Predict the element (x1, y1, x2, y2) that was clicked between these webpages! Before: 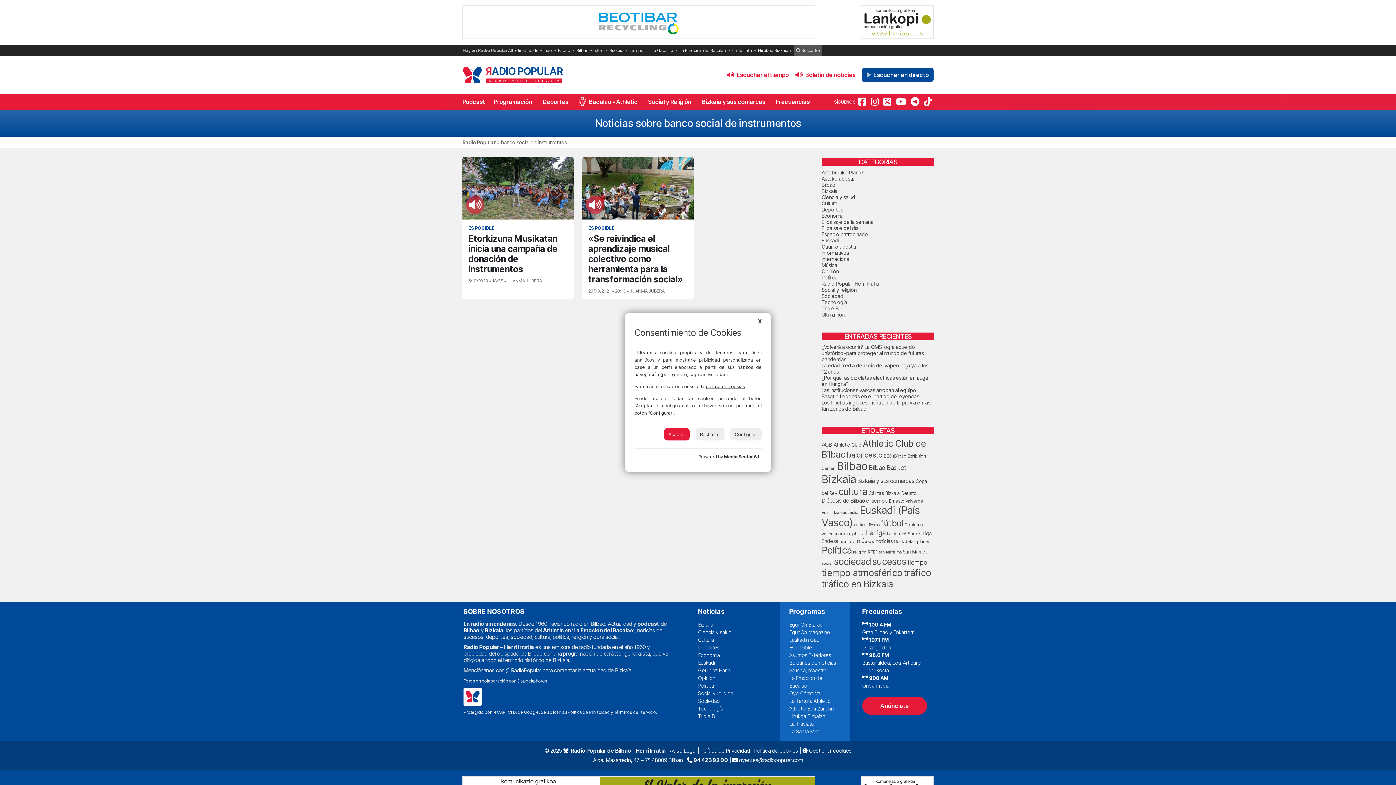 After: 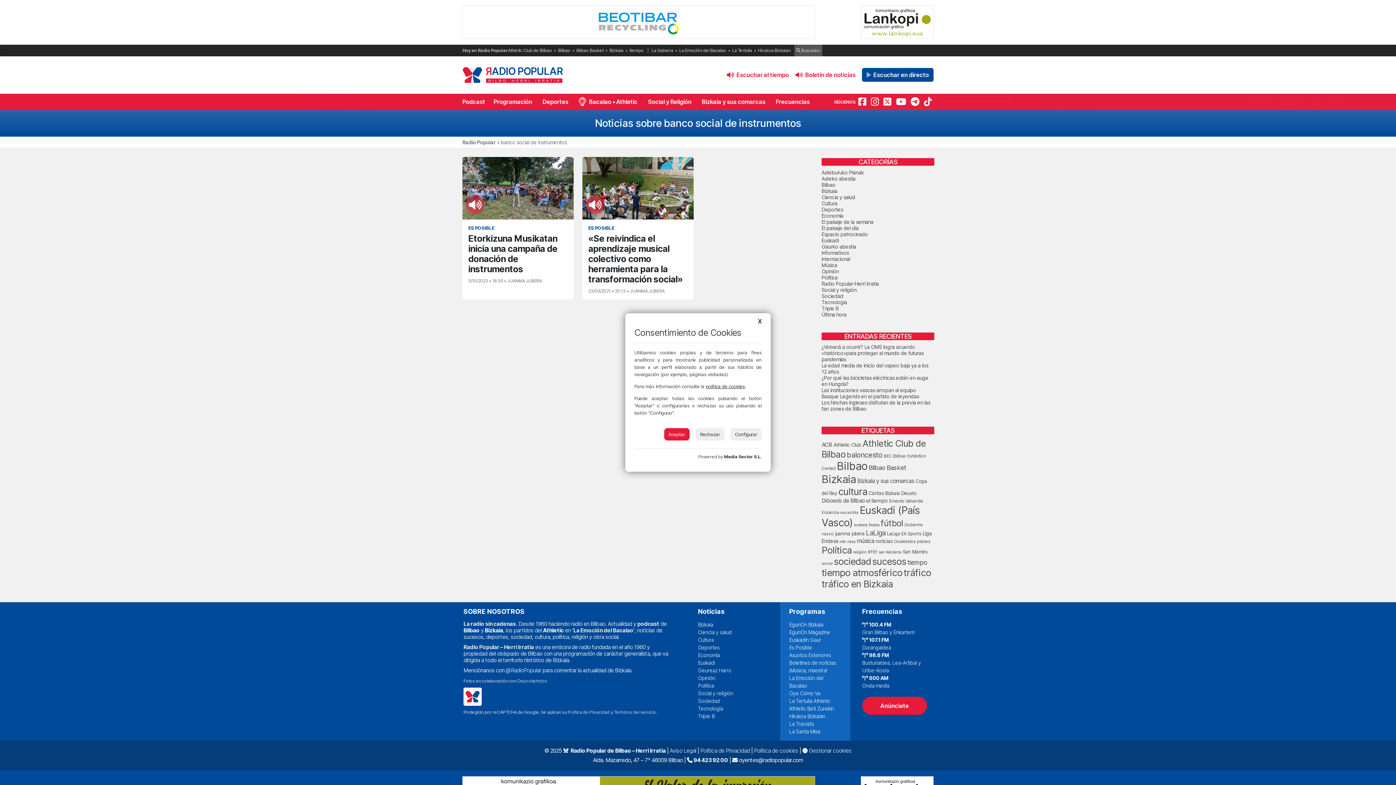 Action: label: Media Sector S.L. bbox: (724, 454, 761, 459)